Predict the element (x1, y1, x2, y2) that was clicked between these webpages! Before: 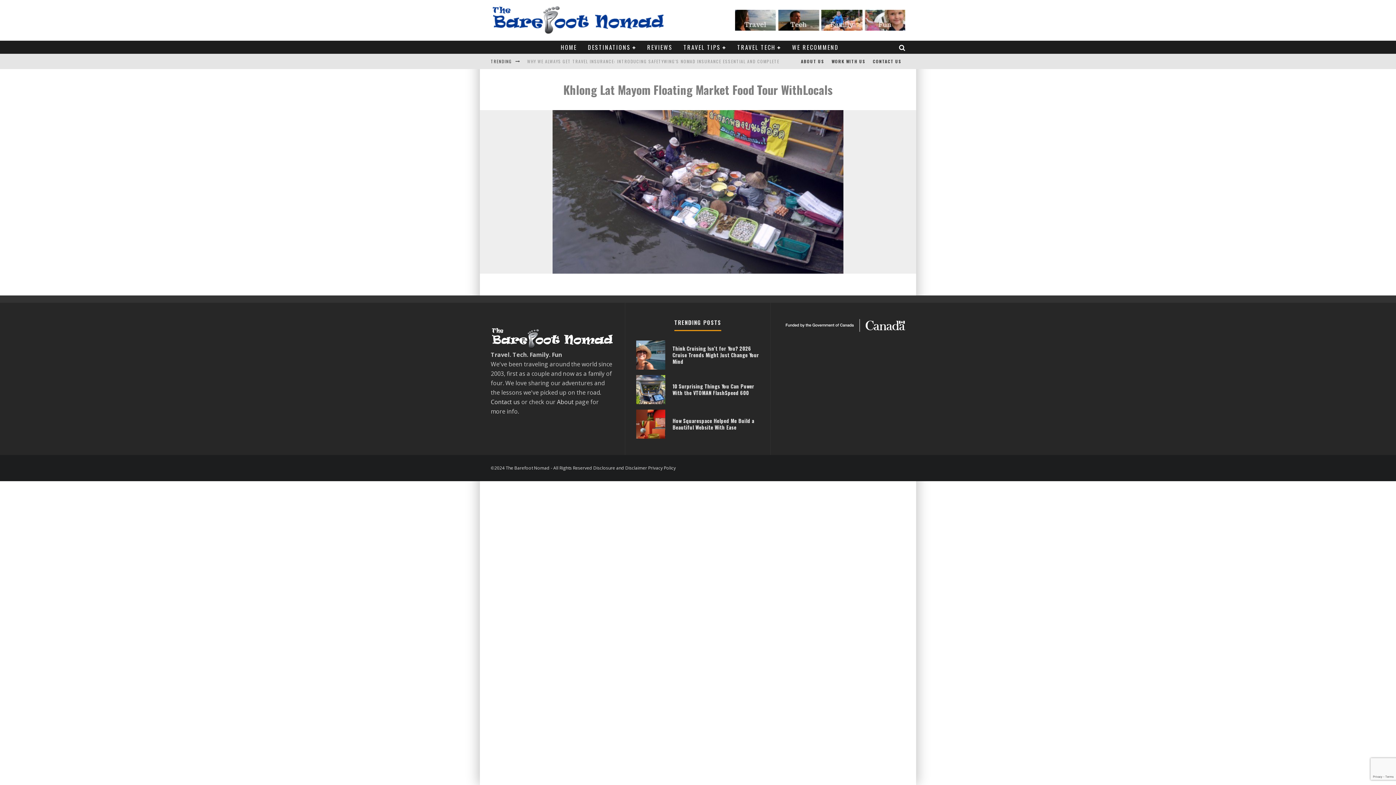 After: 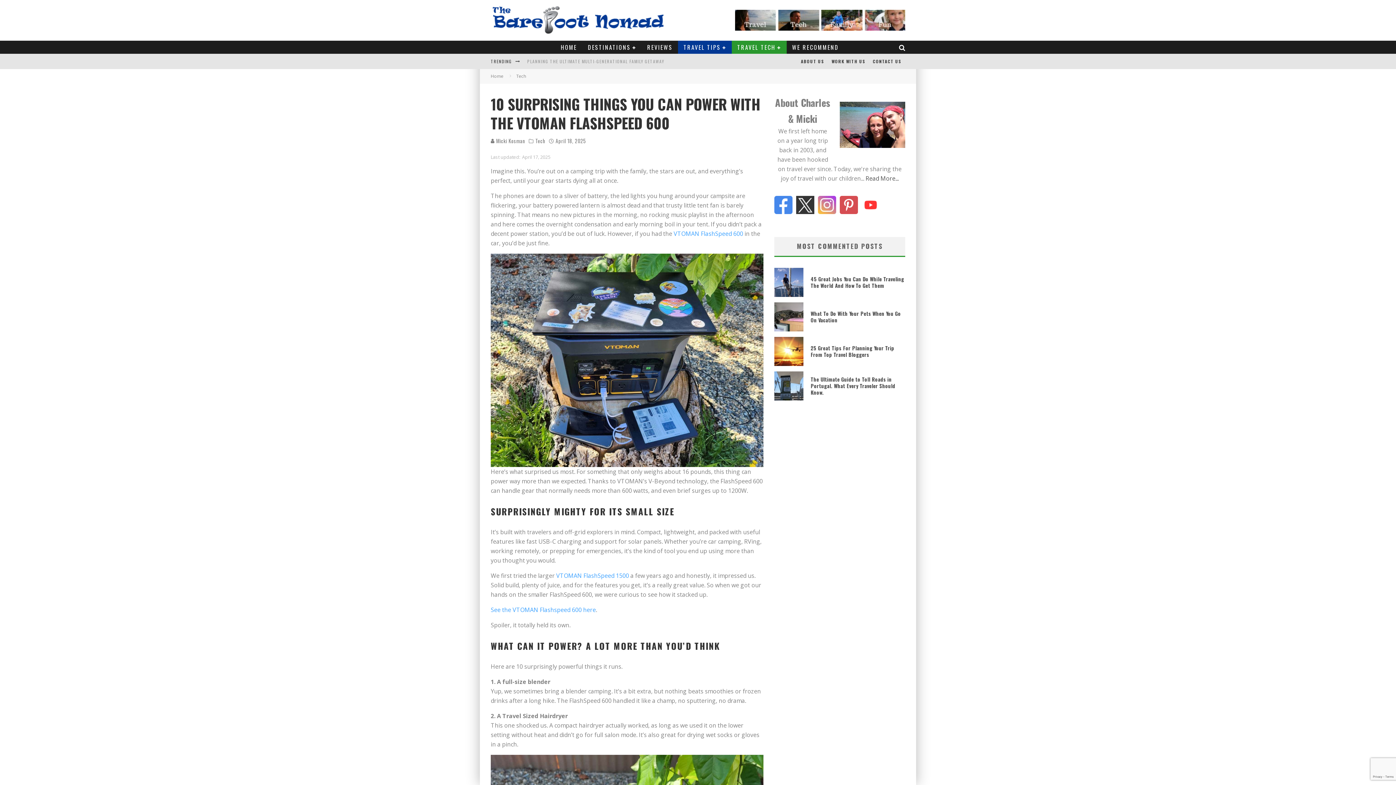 Action: bbox: (672, 382, 754, 396) label: 10 Surprising Things You Can Power With the VTOMAN FlashSpeed 600